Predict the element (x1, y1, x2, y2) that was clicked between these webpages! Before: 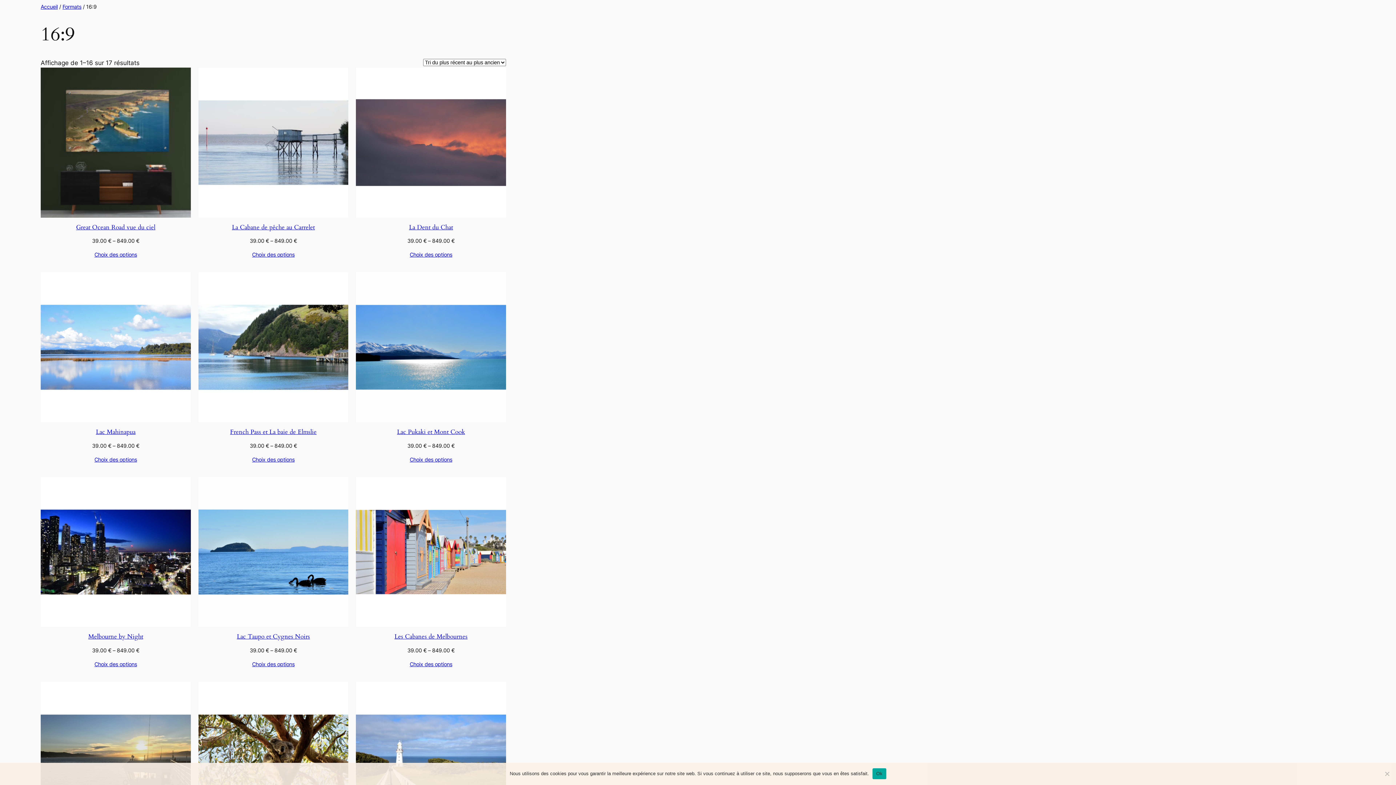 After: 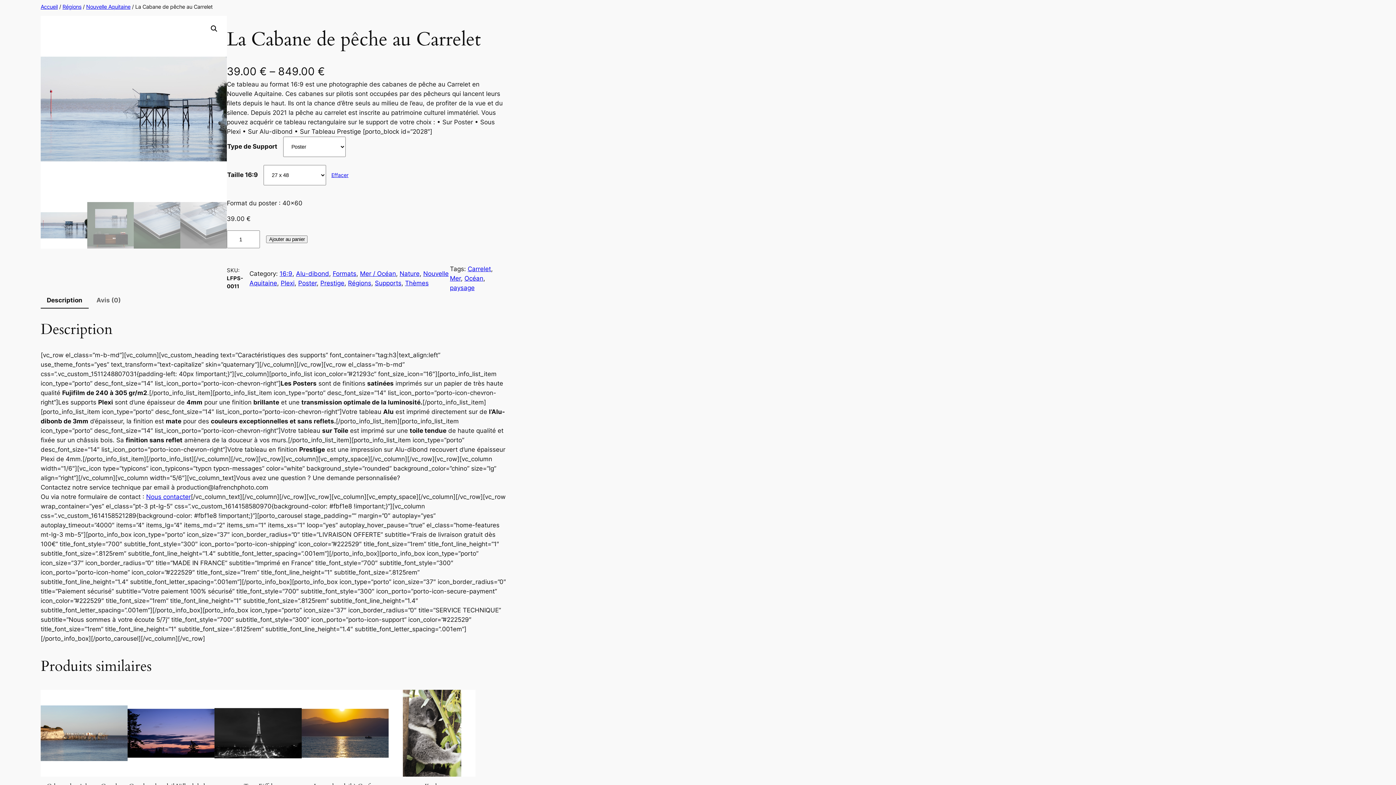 Action: label: La Cabane de pêche au Carrelet bbox: (231, 223, 314, 231)